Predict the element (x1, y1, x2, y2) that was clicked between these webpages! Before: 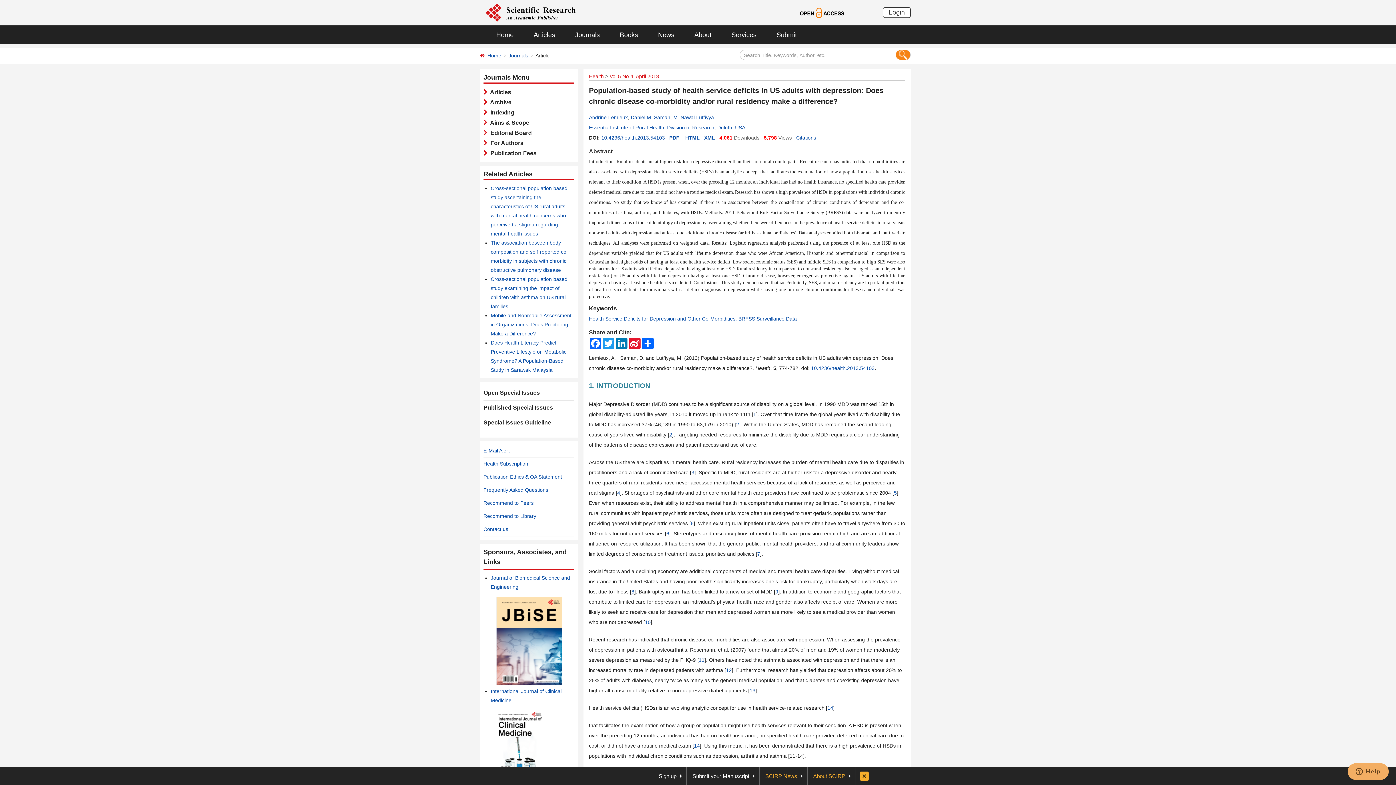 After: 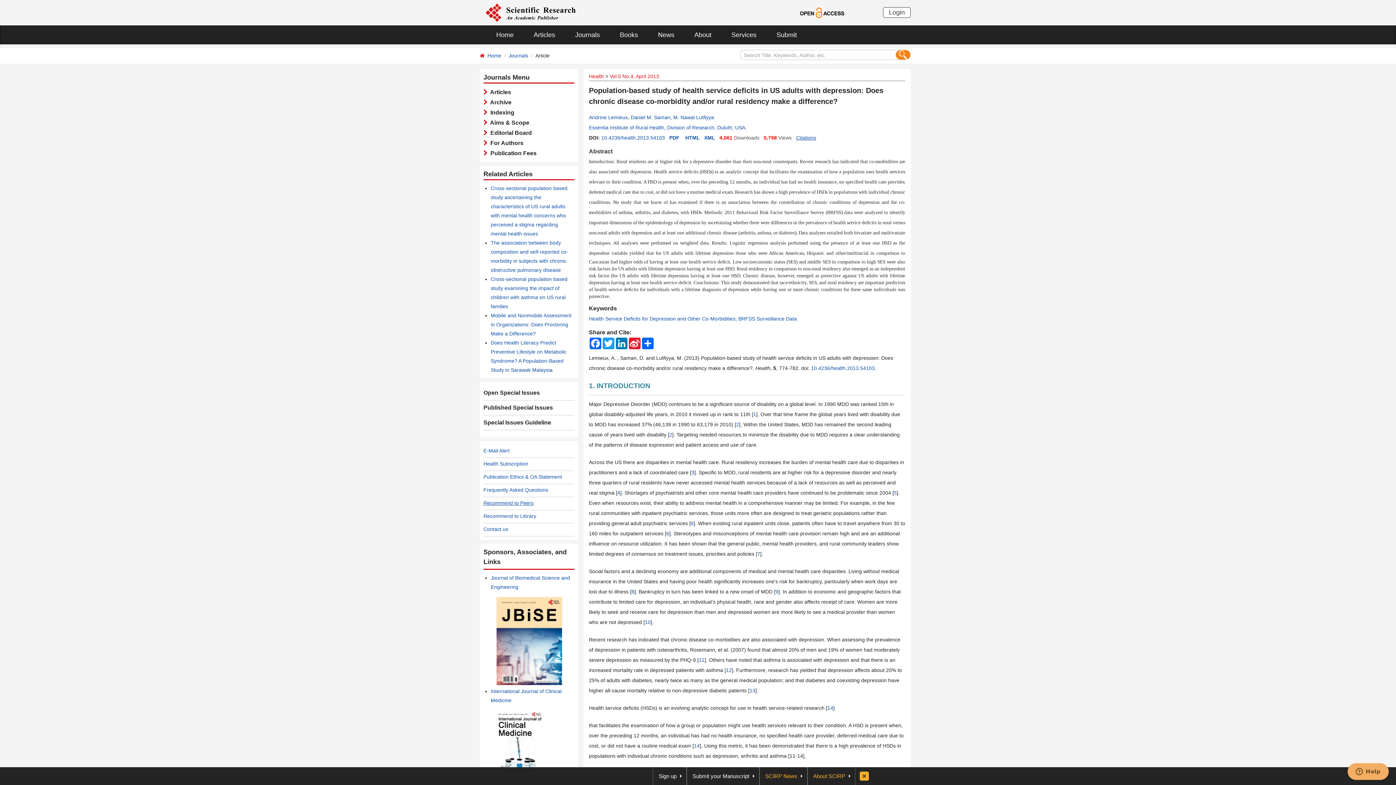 Action: label: Recommend to Peers bbox: (483, 500, 533, 506)